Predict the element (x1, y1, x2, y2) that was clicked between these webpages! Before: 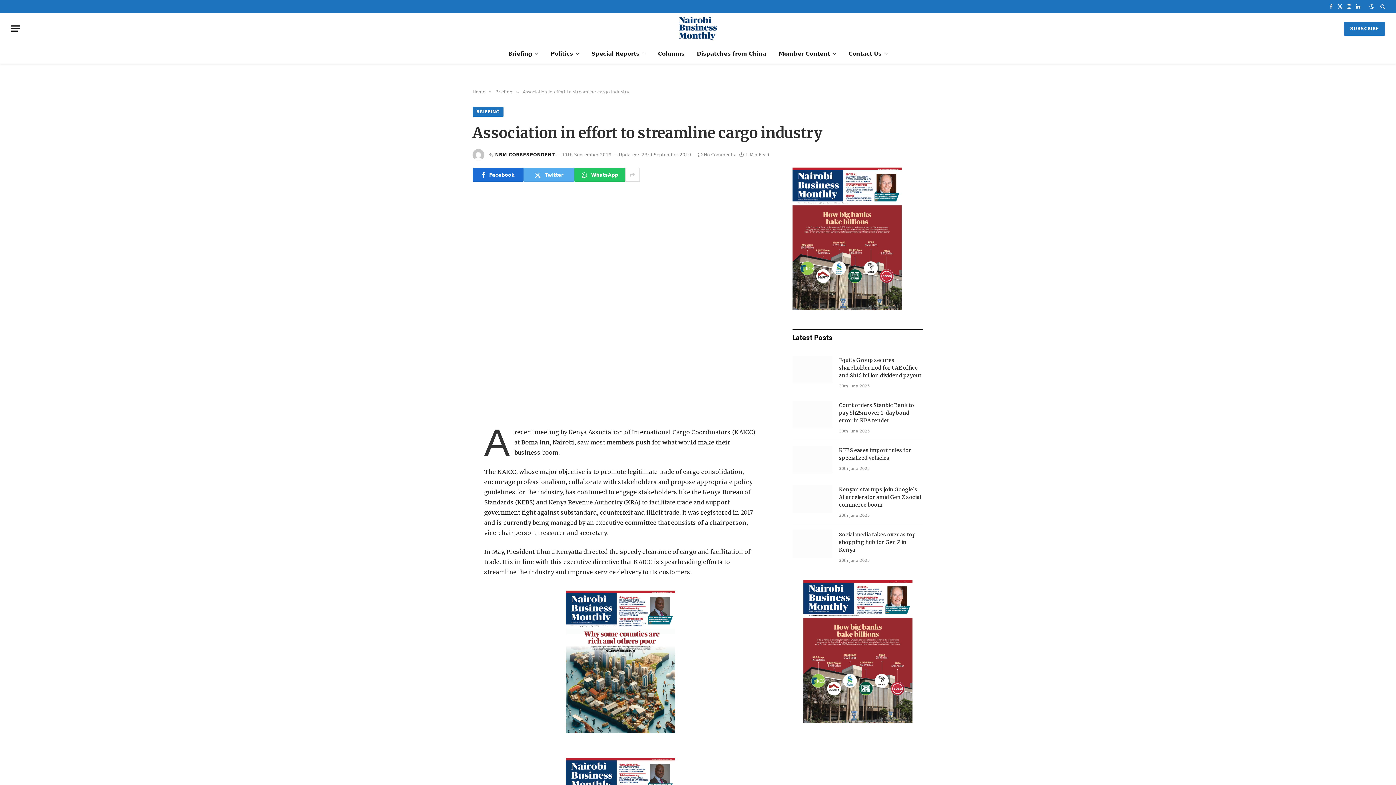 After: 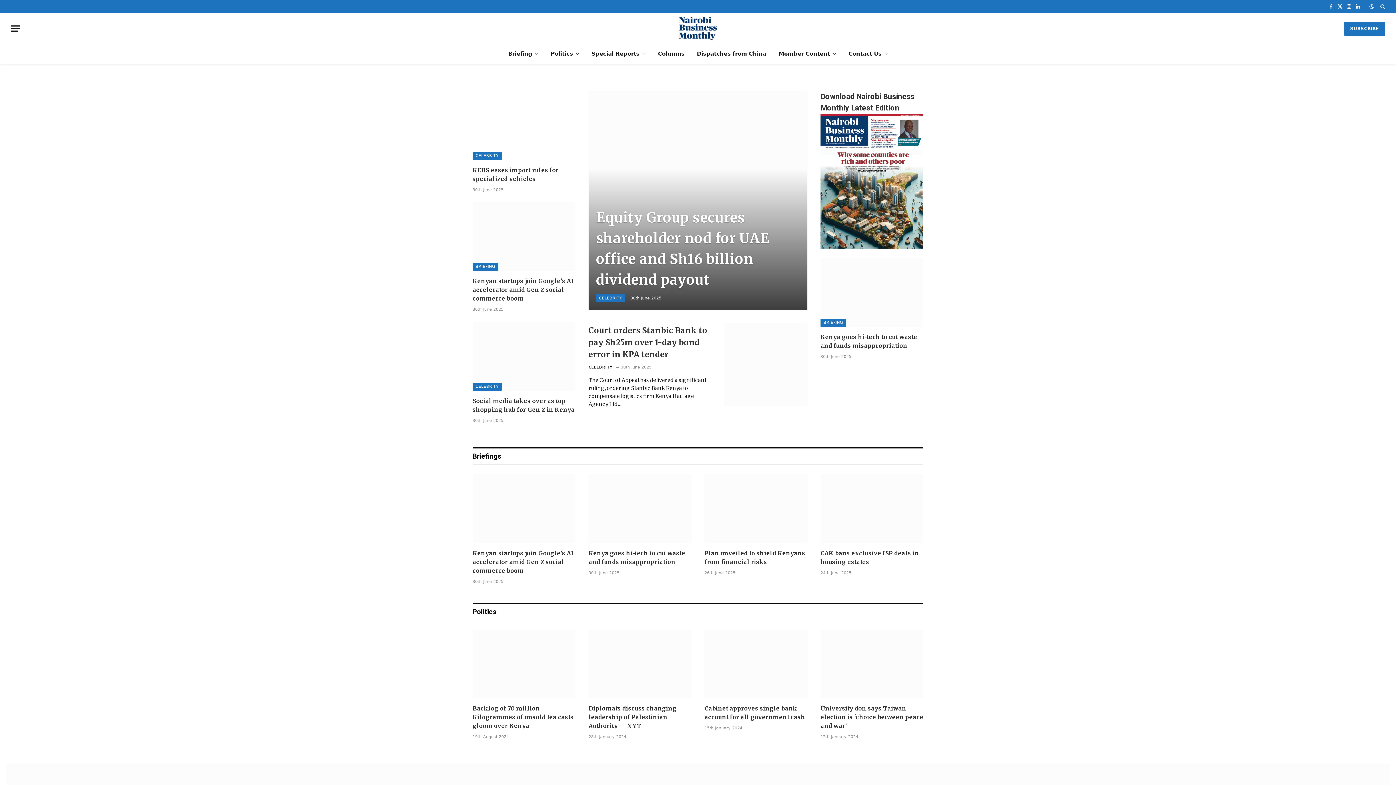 Action: label: Home bbox: (472, 89, 485, 94)